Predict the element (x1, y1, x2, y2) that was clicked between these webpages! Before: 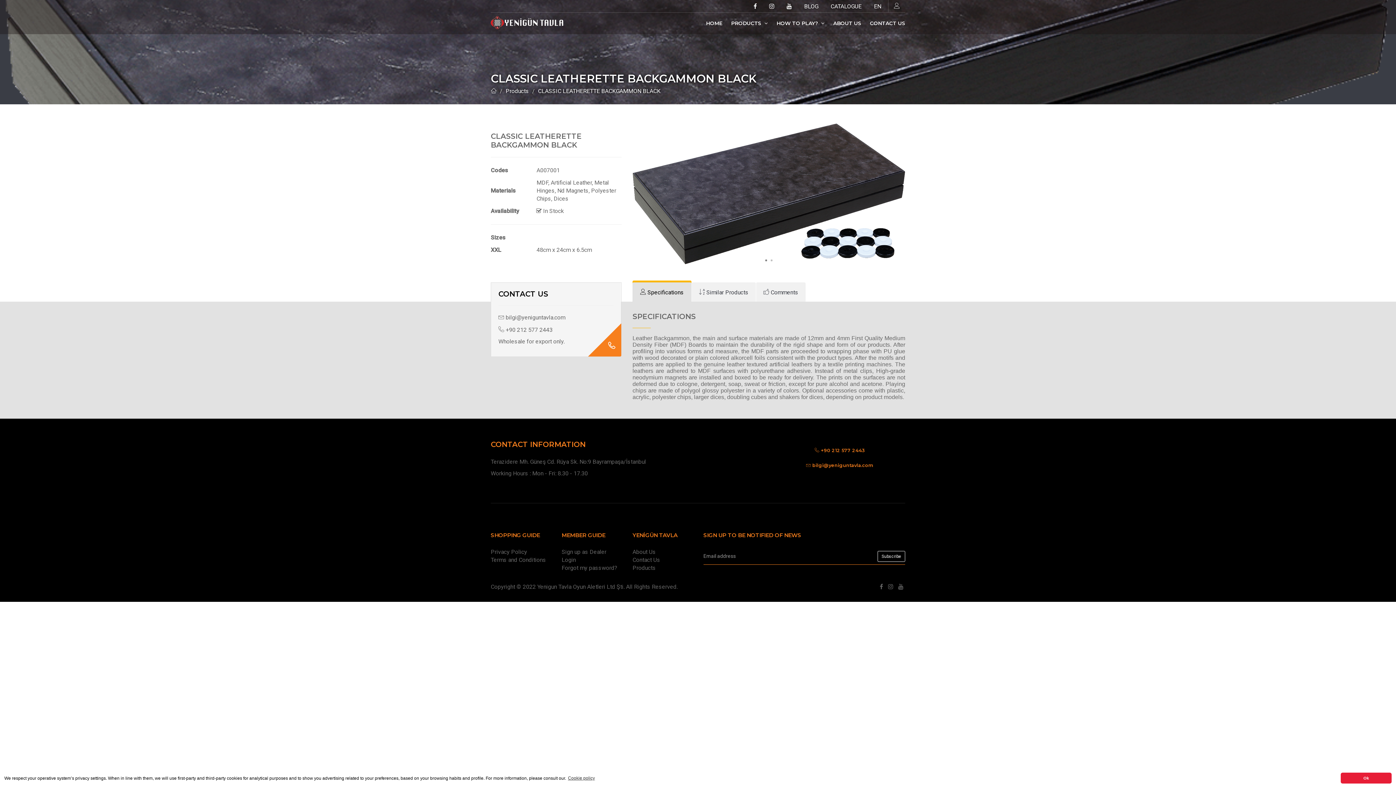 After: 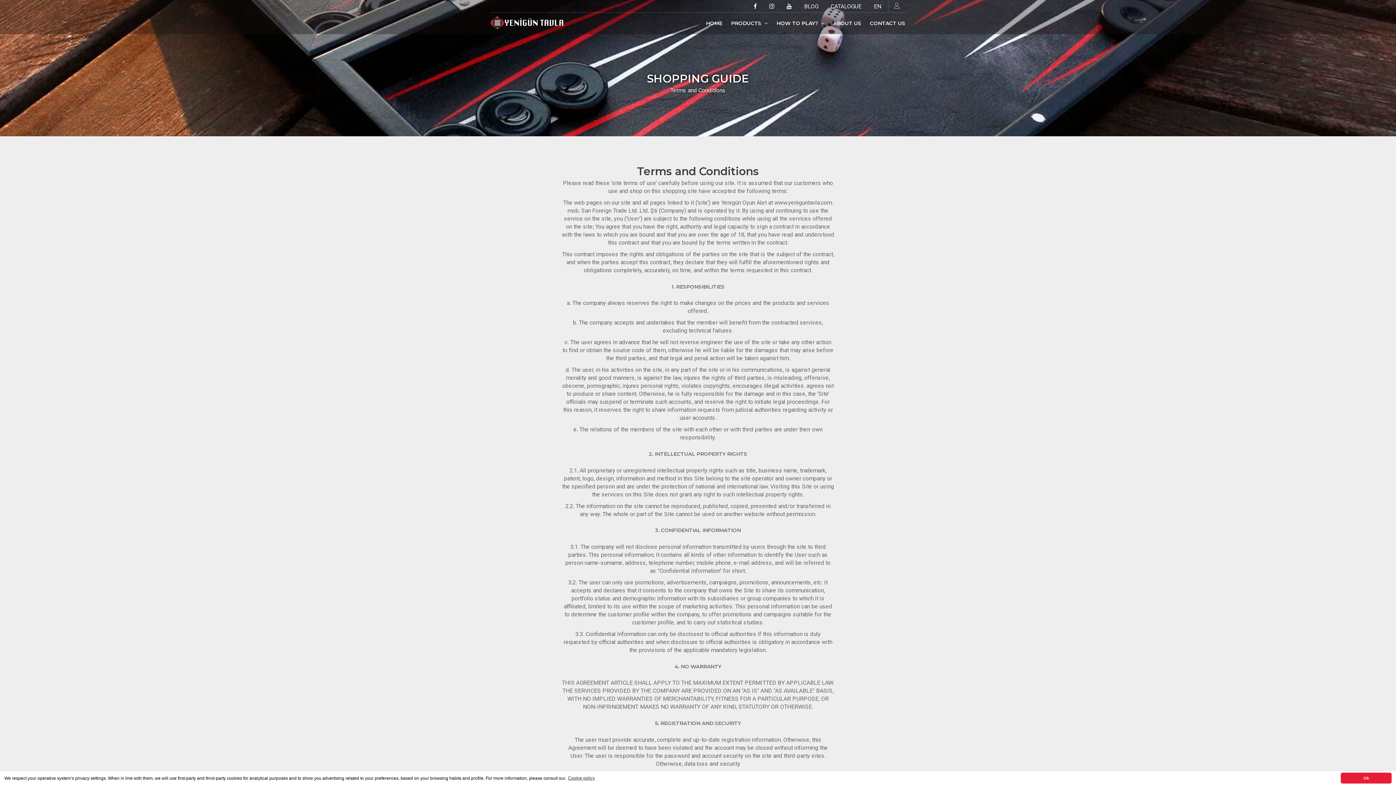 Action: bbox: (490, 556, 546, 563) label: Terms and Conditions